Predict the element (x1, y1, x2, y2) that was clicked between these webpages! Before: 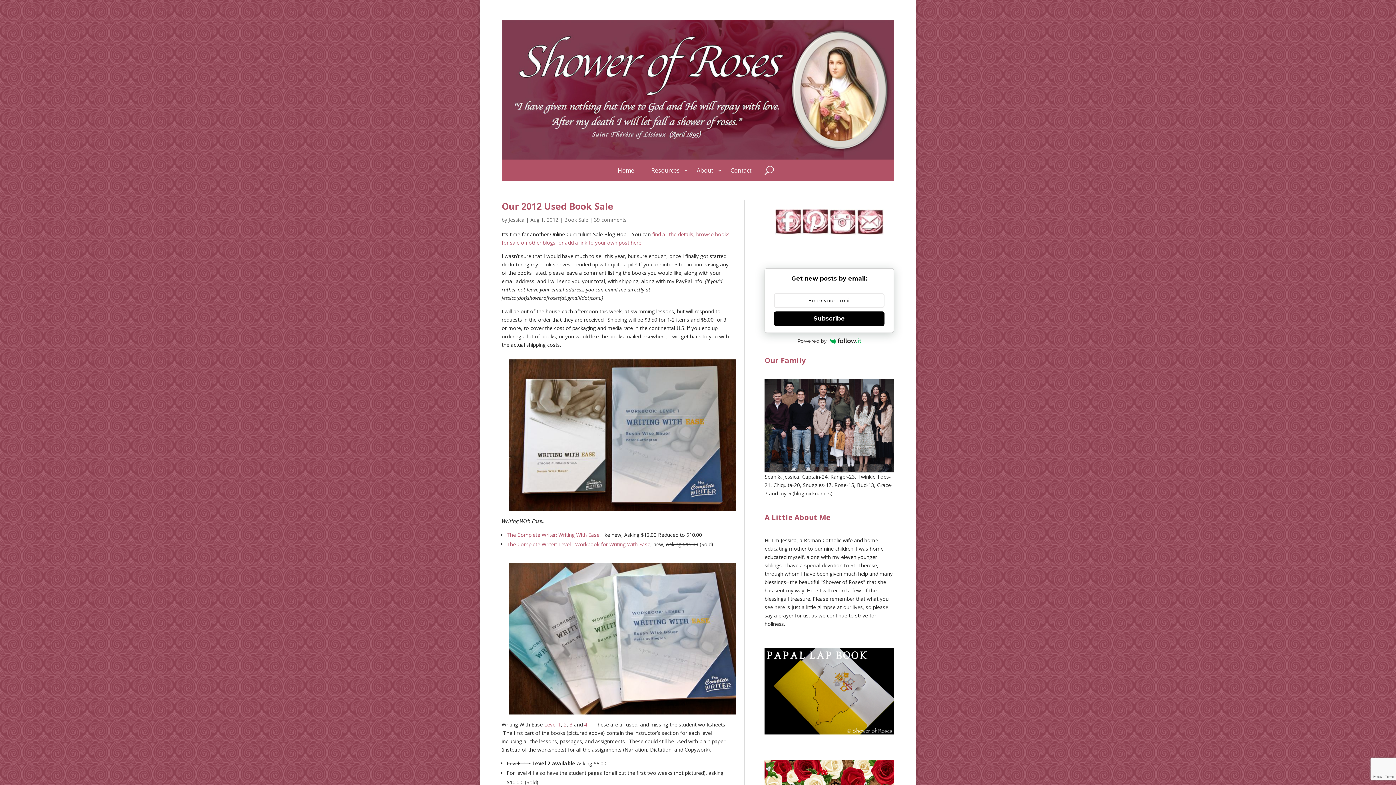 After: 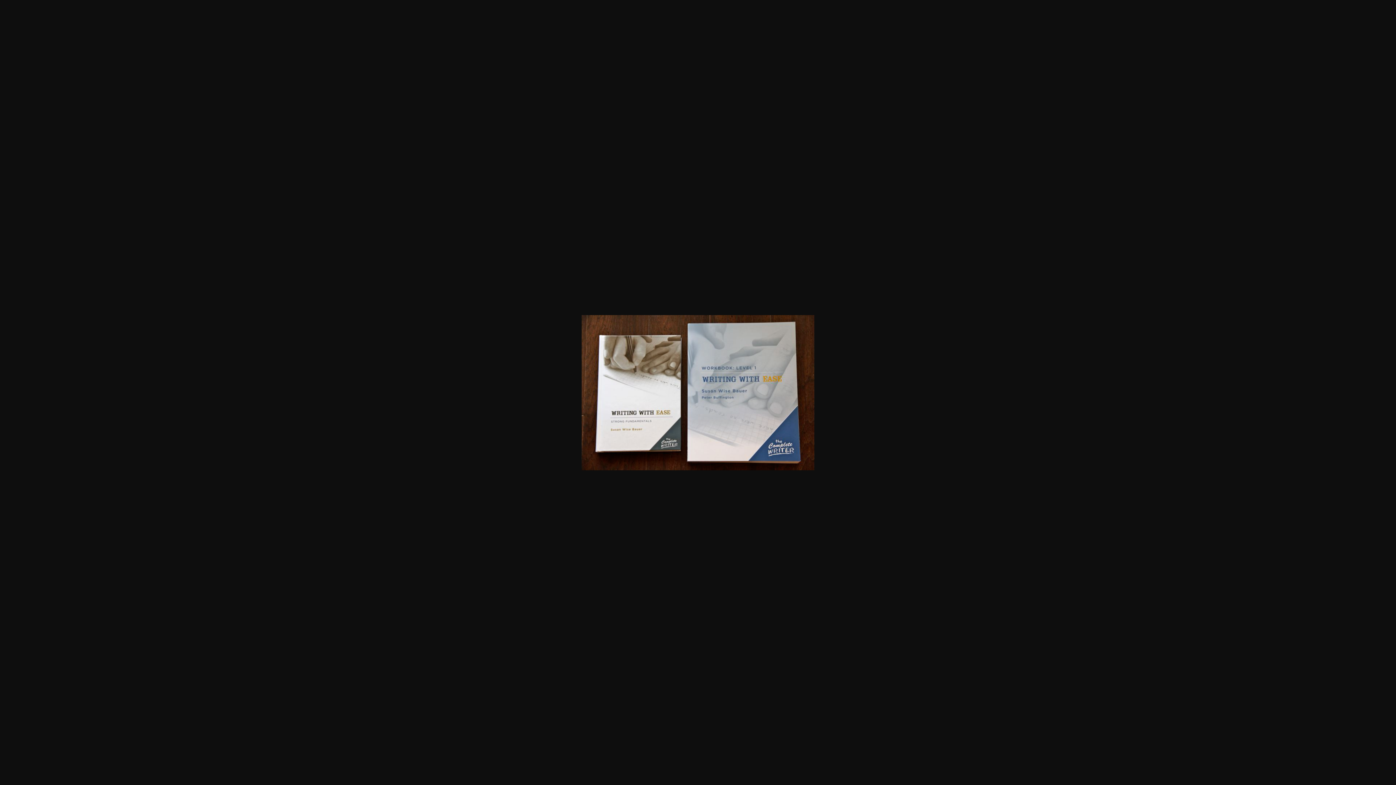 Action: bbox: (506, 509, 737, 516)